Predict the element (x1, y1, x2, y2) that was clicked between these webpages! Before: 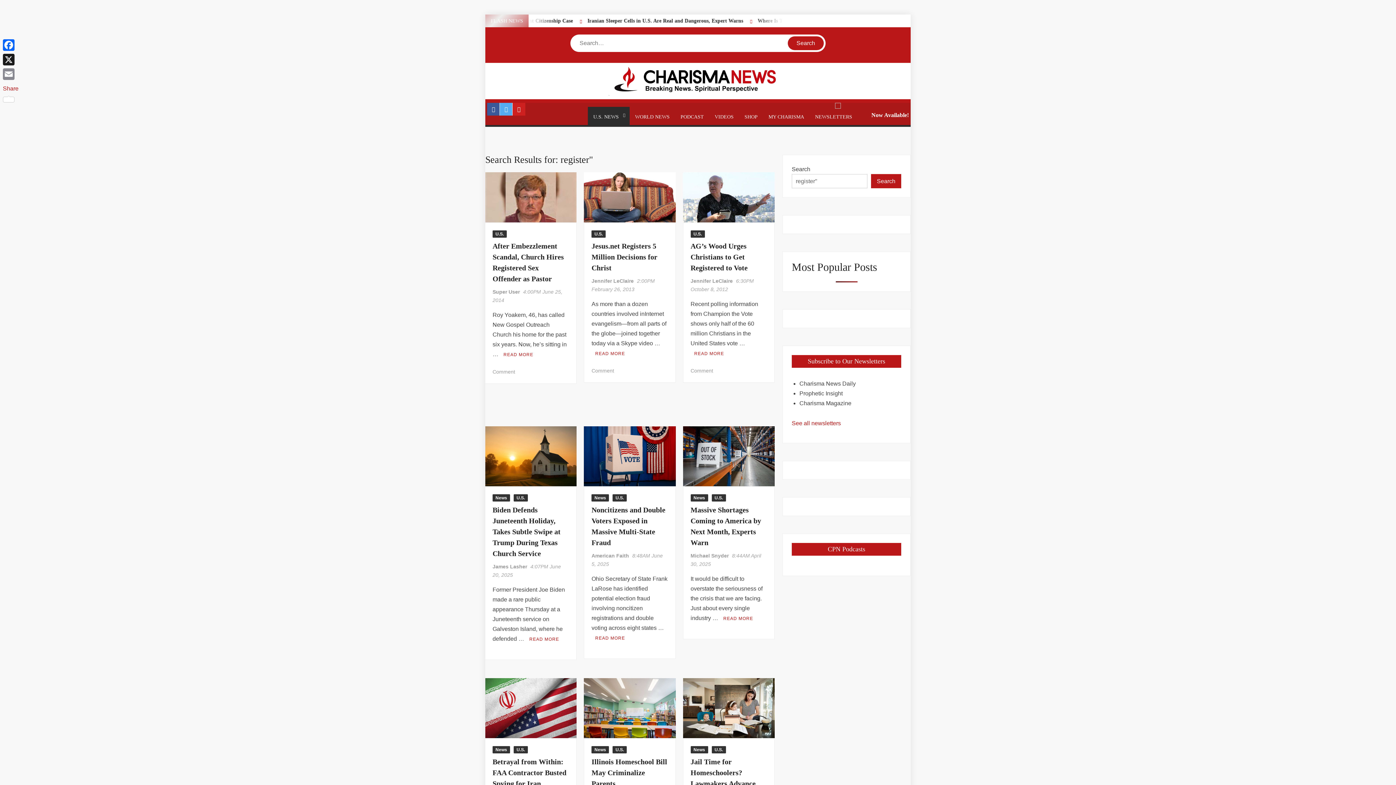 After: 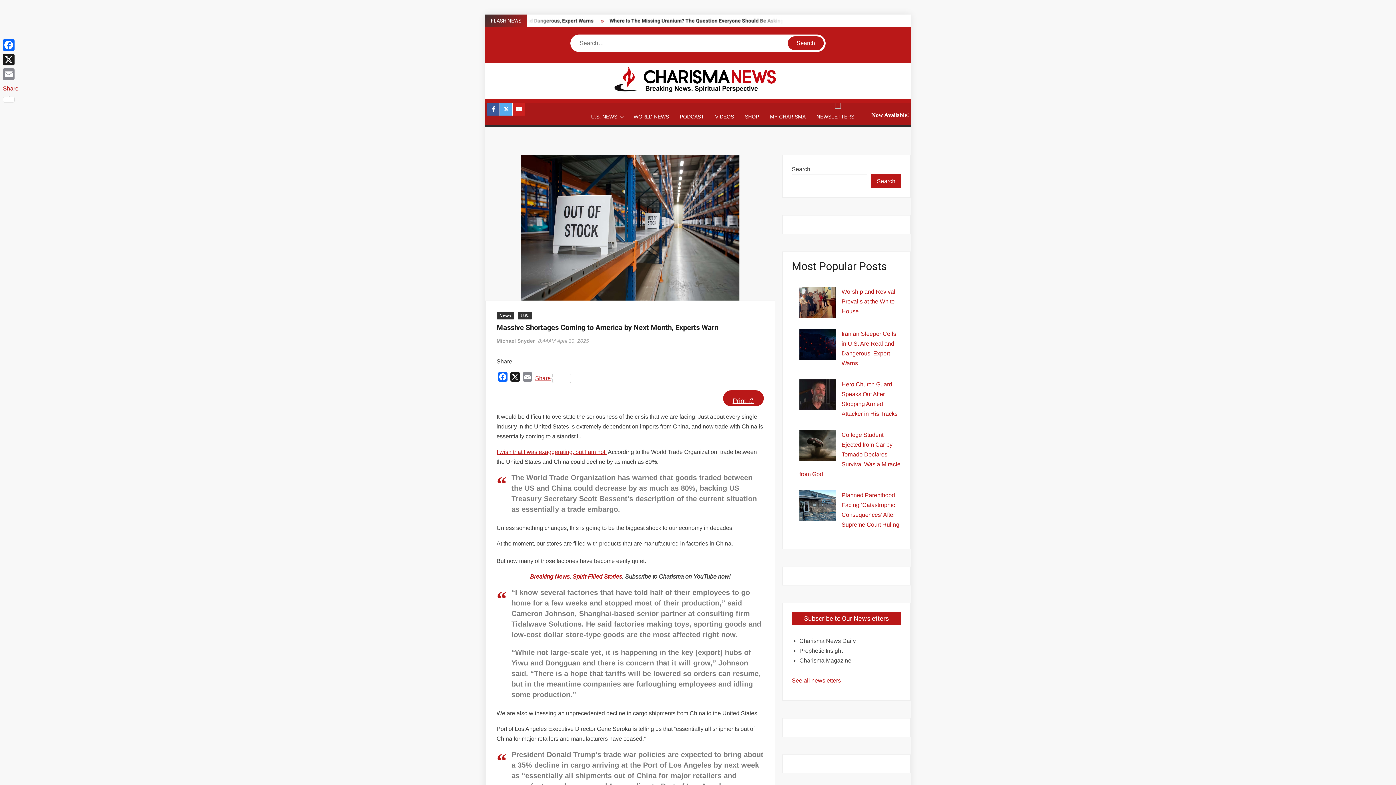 Action: label: READ MORE bbox: (723, 615, 753, 622)